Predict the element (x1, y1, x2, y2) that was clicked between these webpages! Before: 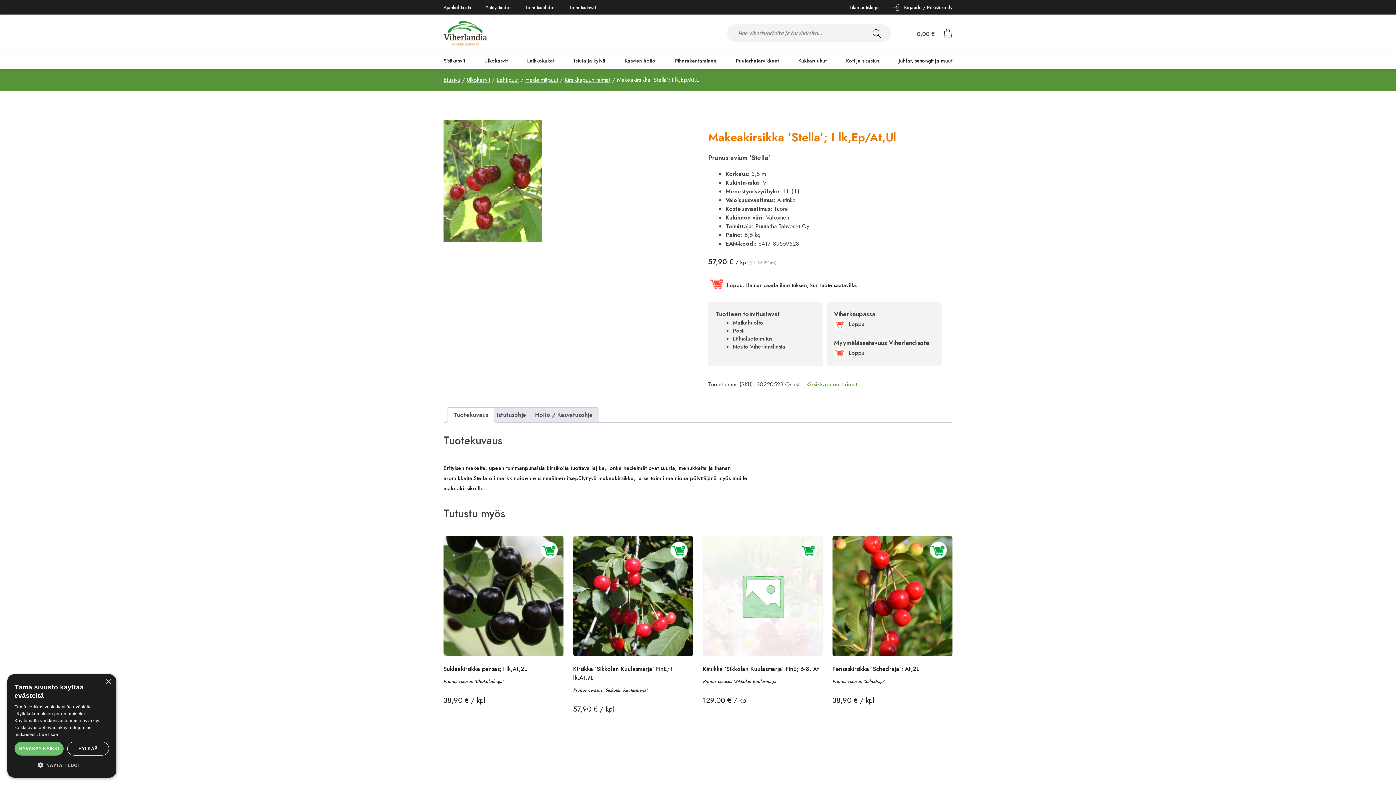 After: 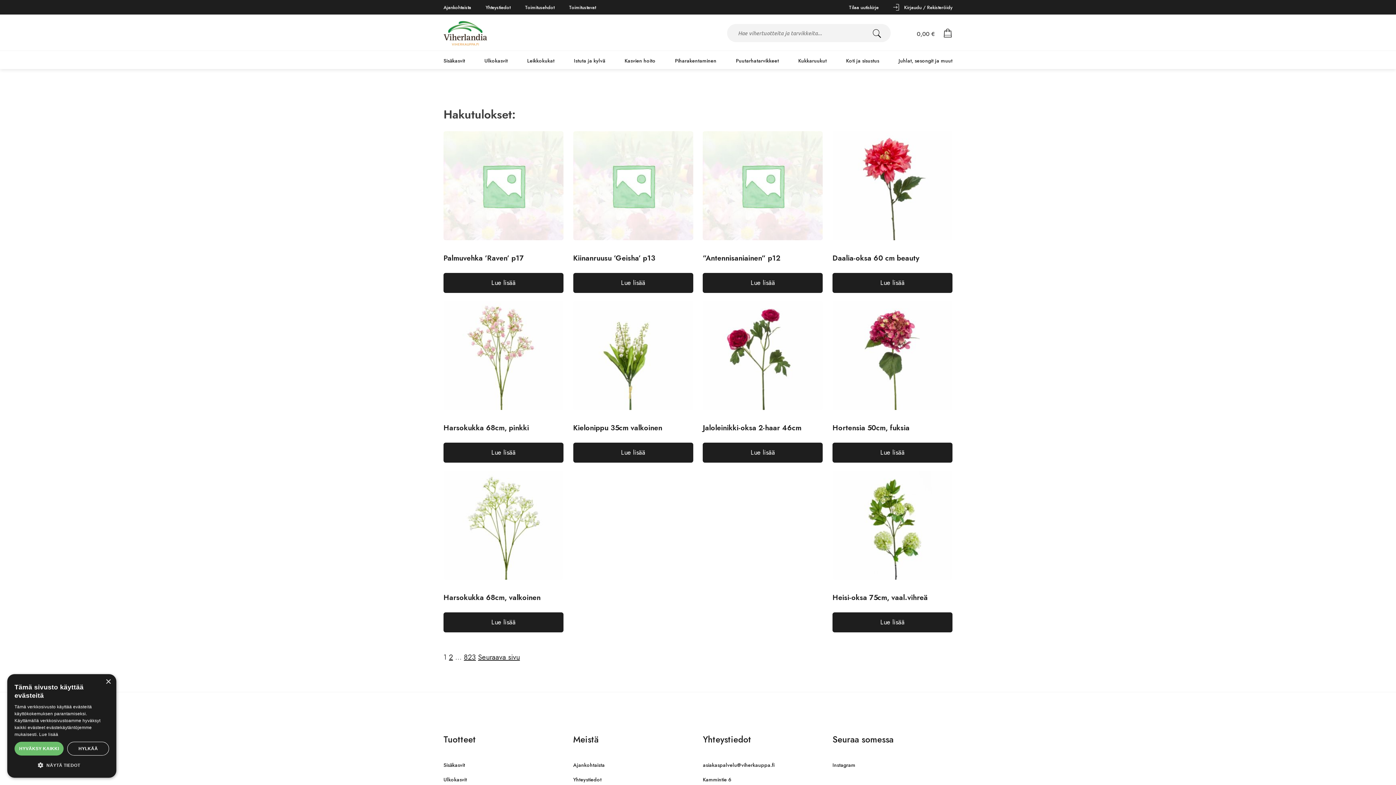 Action: bbox: (867, 25, 887, 40)